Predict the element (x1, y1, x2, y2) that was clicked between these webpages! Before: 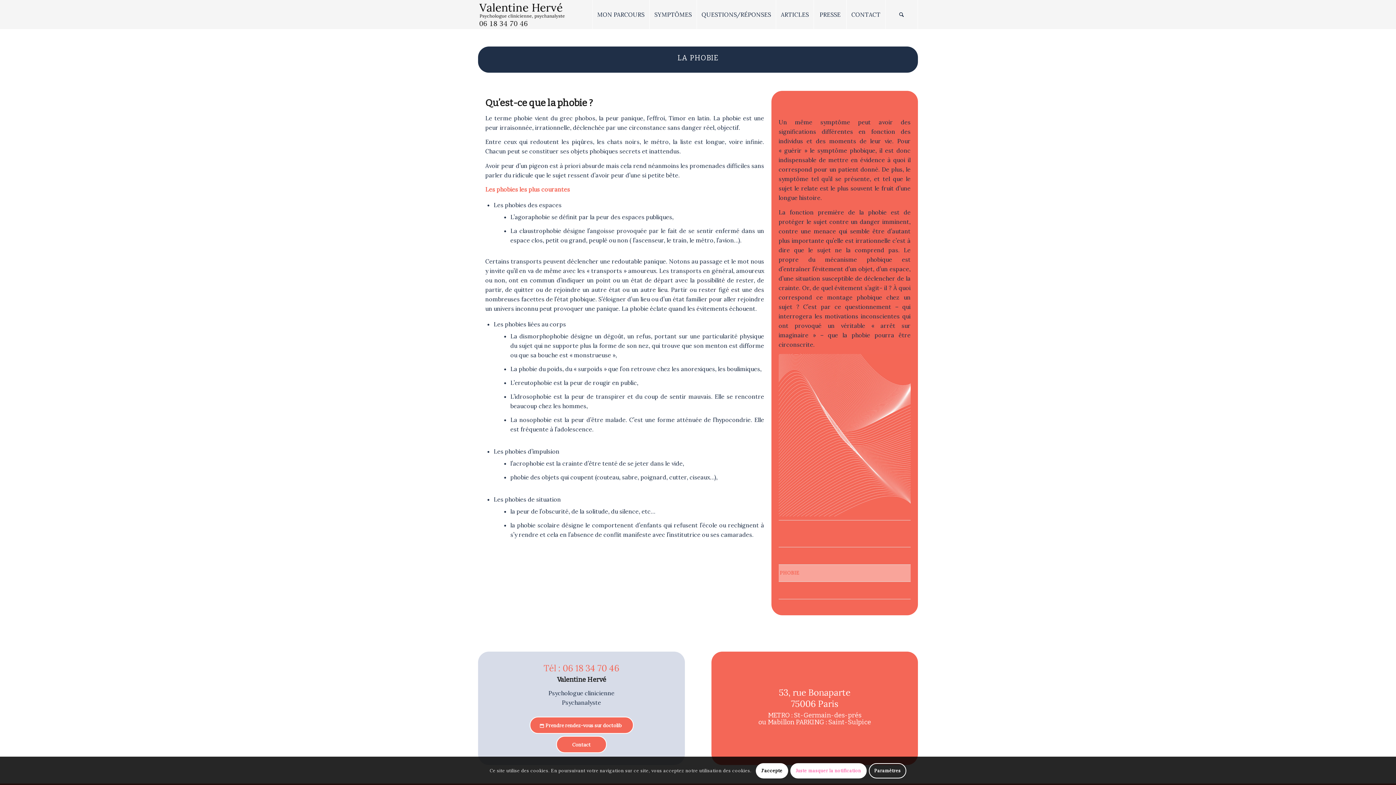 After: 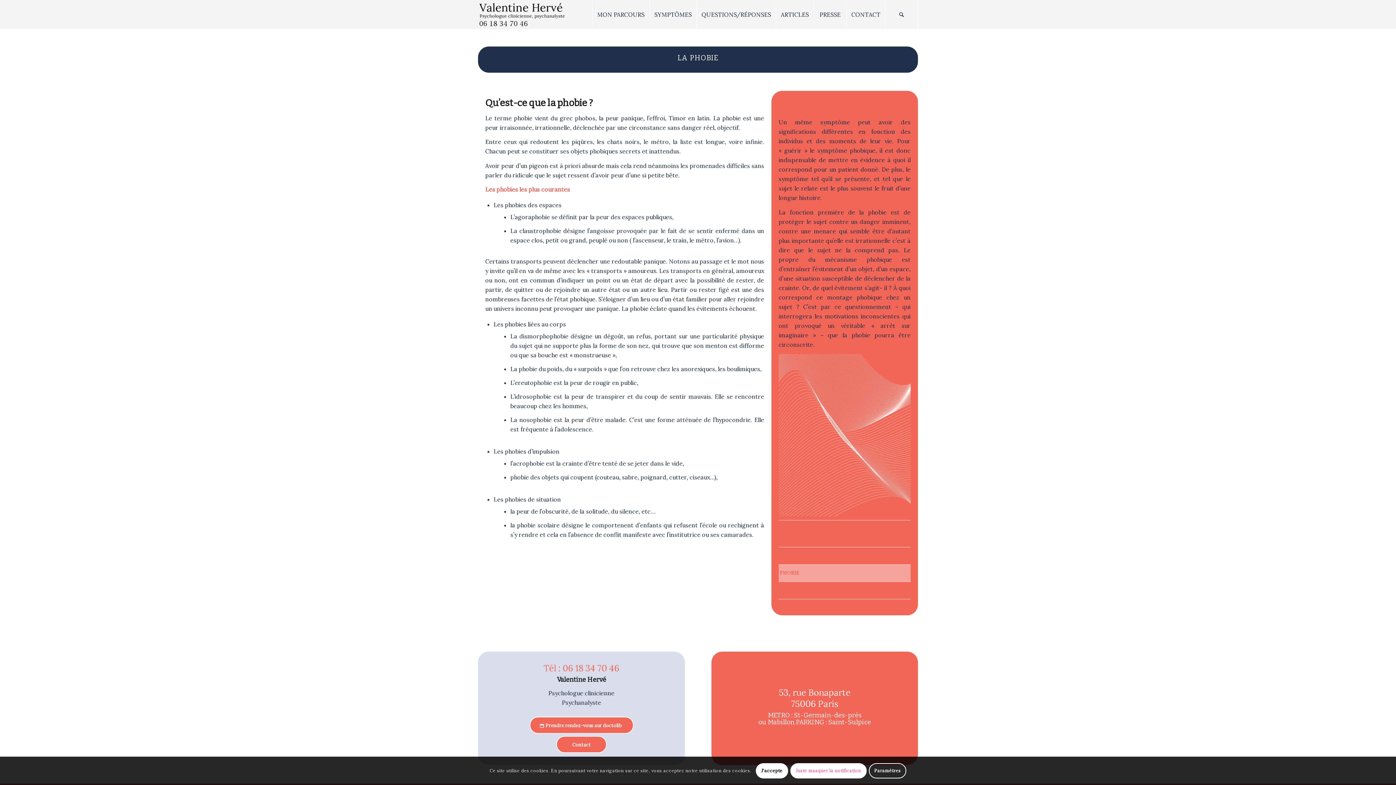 Action: label: PHOBIE bbox: (778, 564, 910, 581)